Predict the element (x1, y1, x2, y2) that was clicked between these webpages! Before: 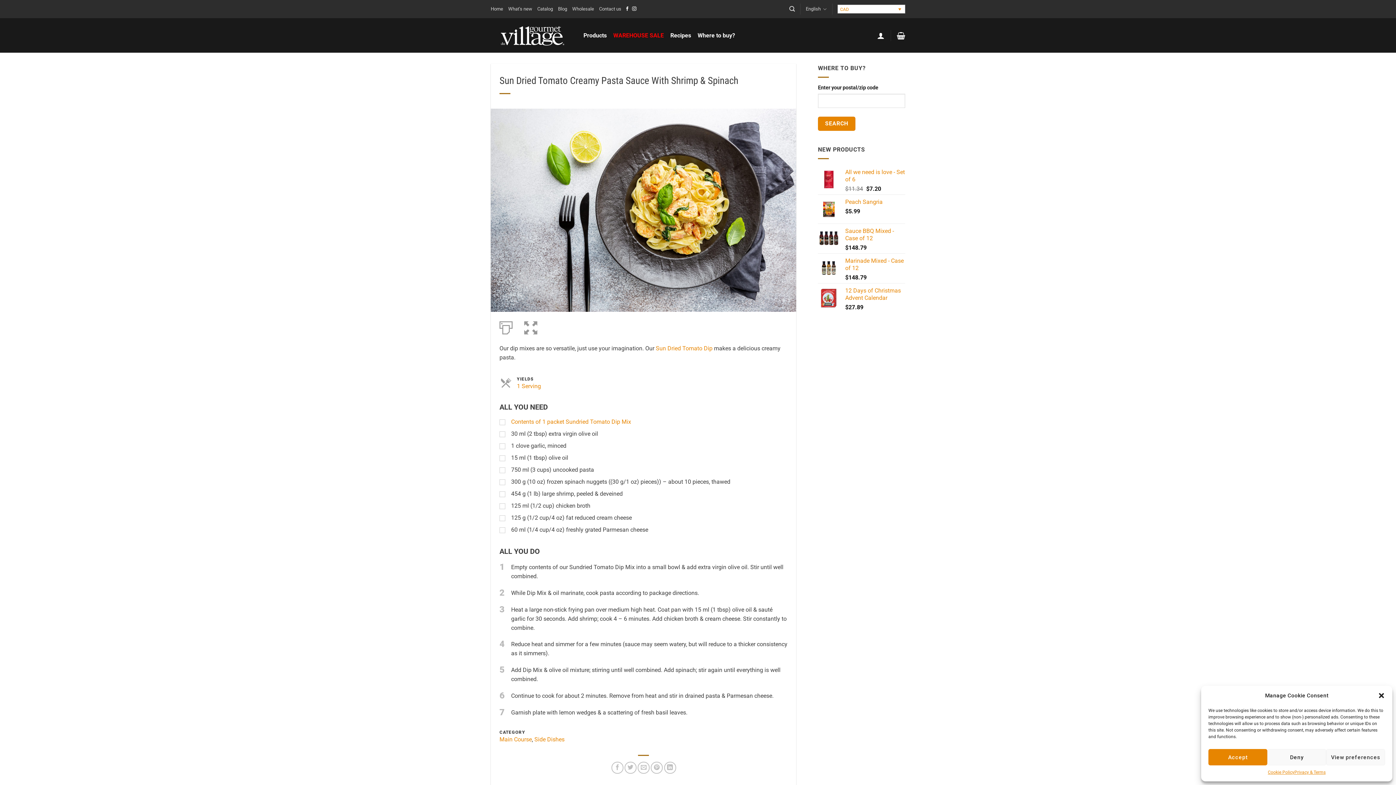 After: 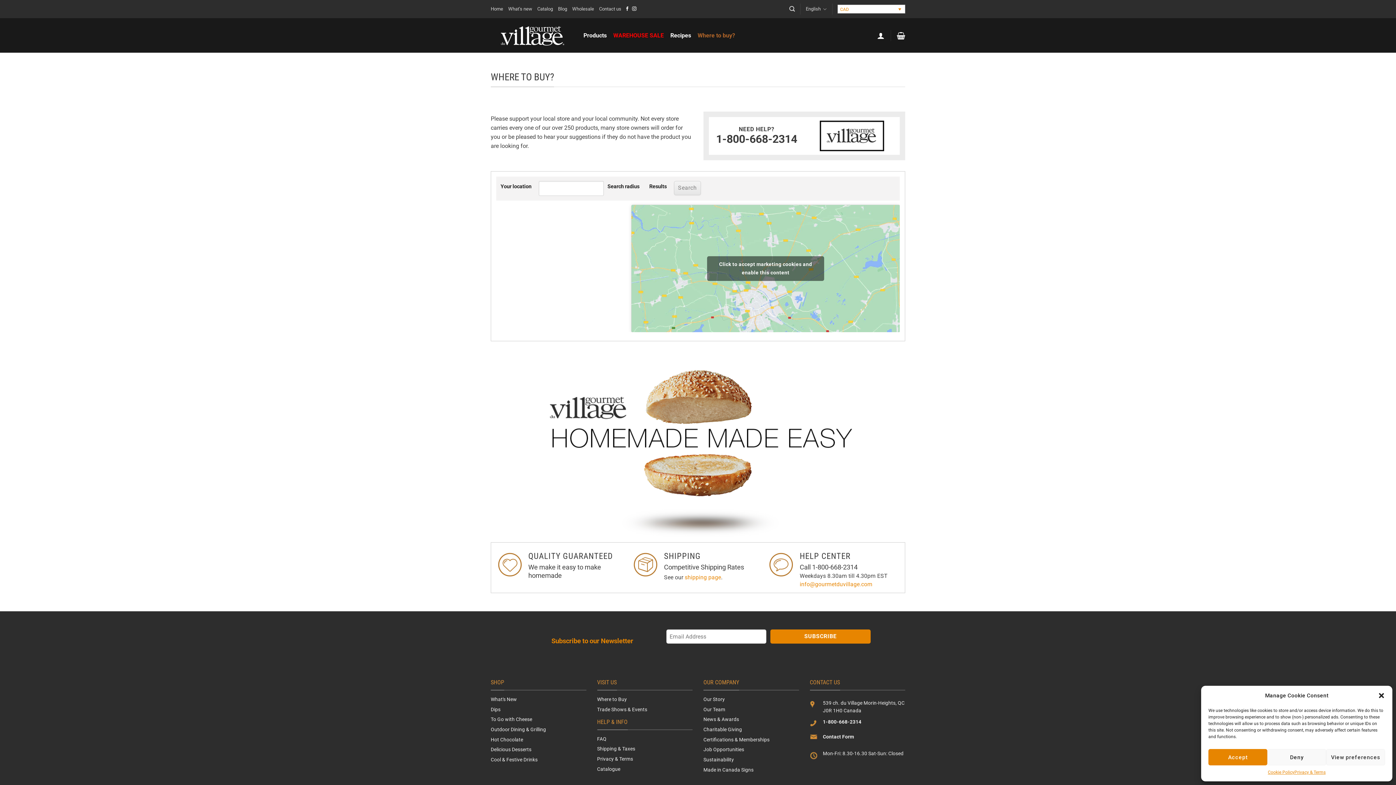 Action: bbox: (697, 28, 735, 42) label: Where to buy?